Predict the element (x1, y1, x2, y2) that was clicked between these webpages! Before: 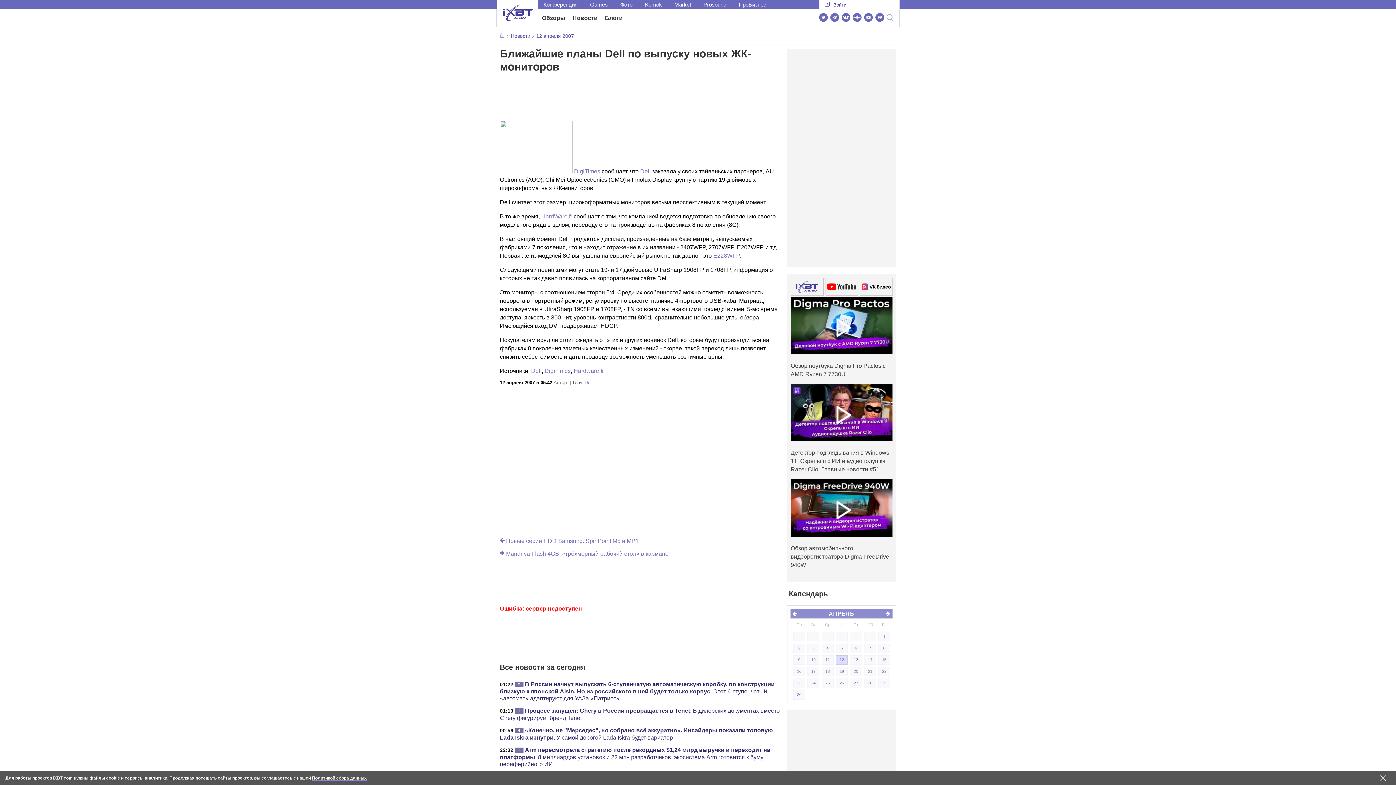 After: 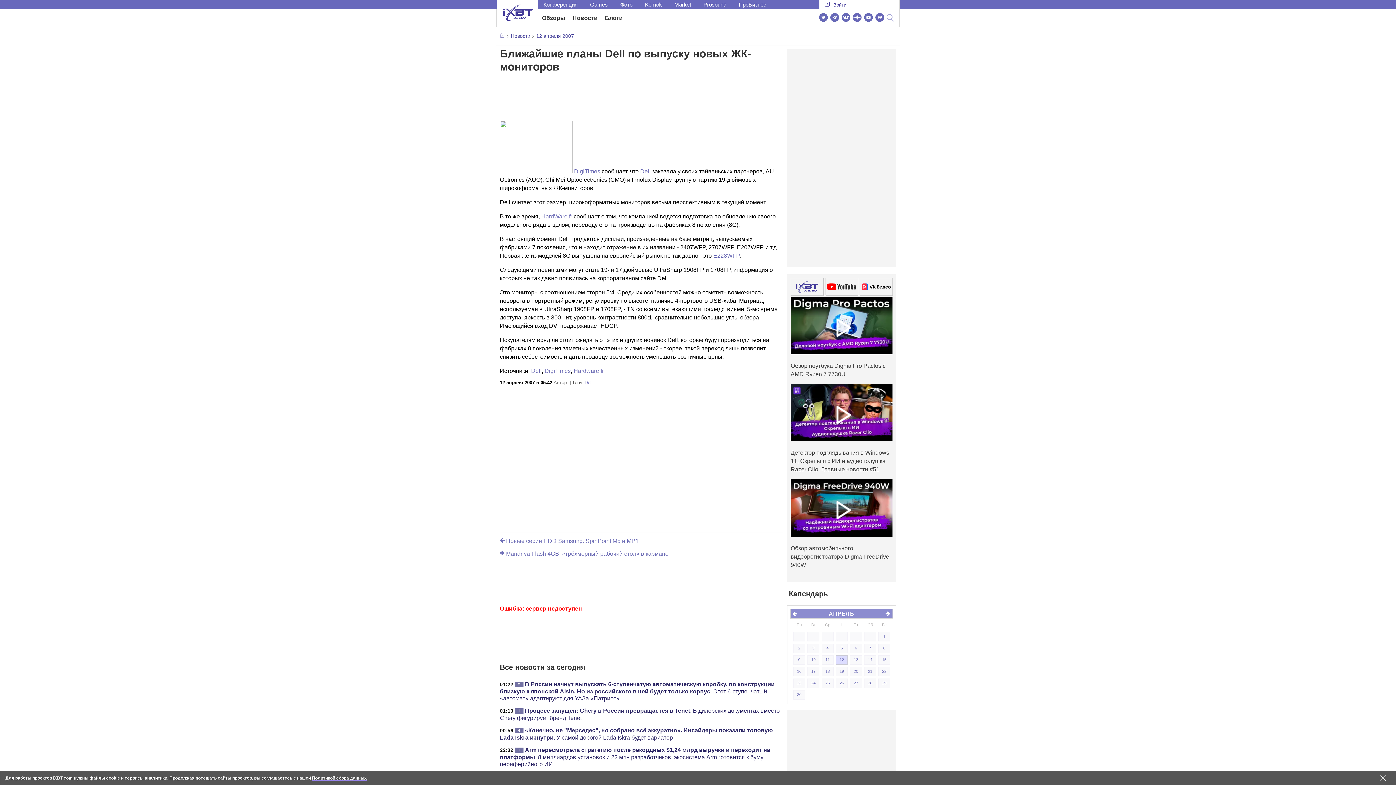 Action: bbox: (830, 12, 839, 23)